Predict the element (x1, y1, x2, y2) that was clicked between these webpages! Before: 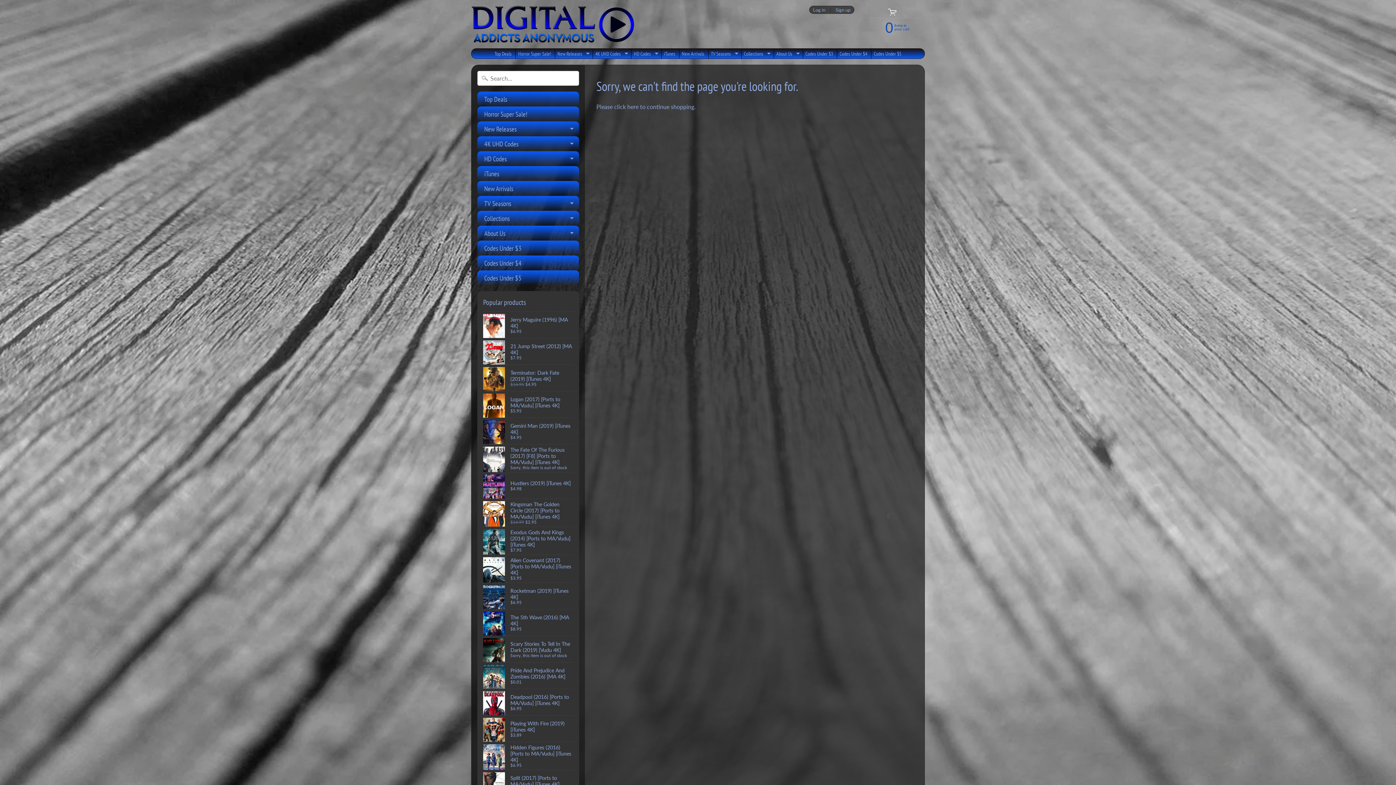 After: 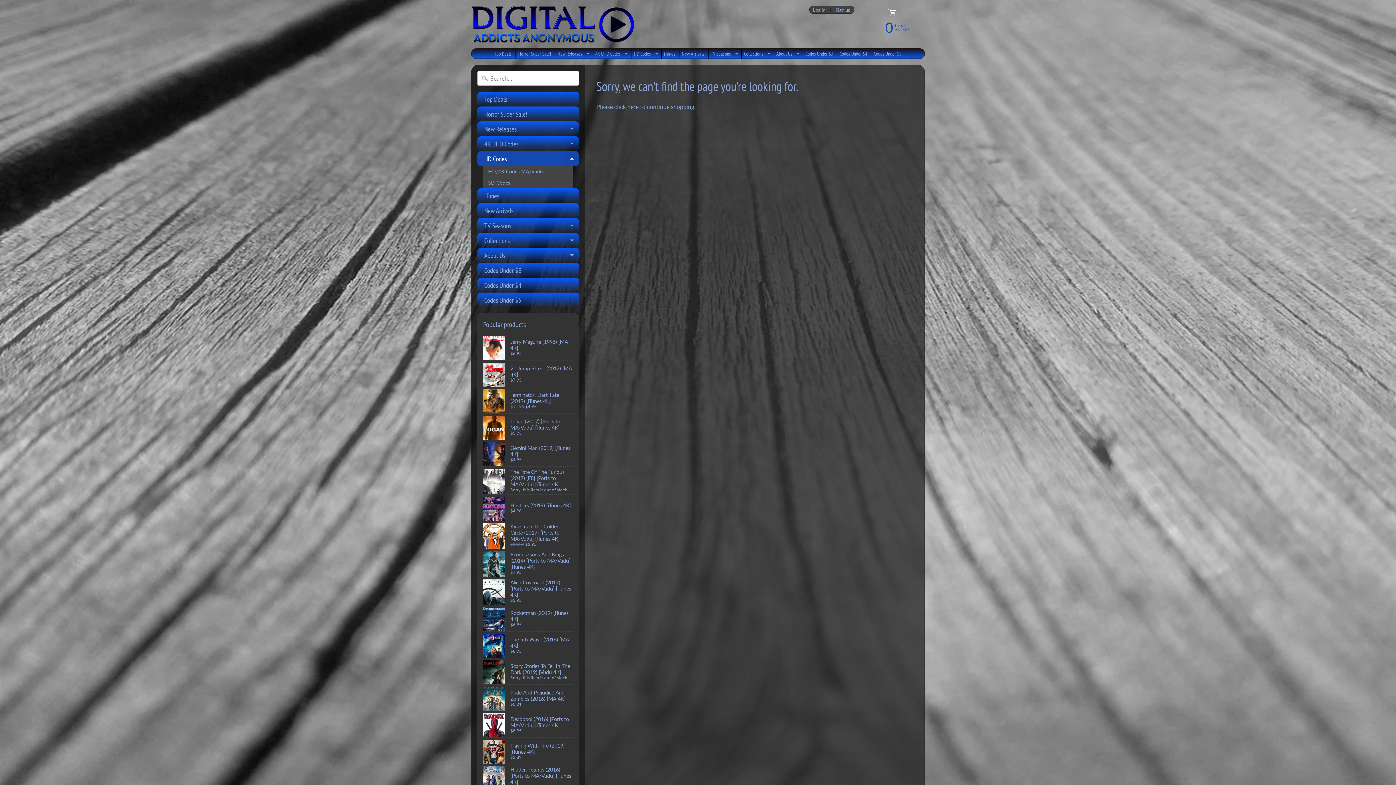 Action: bbox: (564, 151, 579, 166) label: Expand child menu